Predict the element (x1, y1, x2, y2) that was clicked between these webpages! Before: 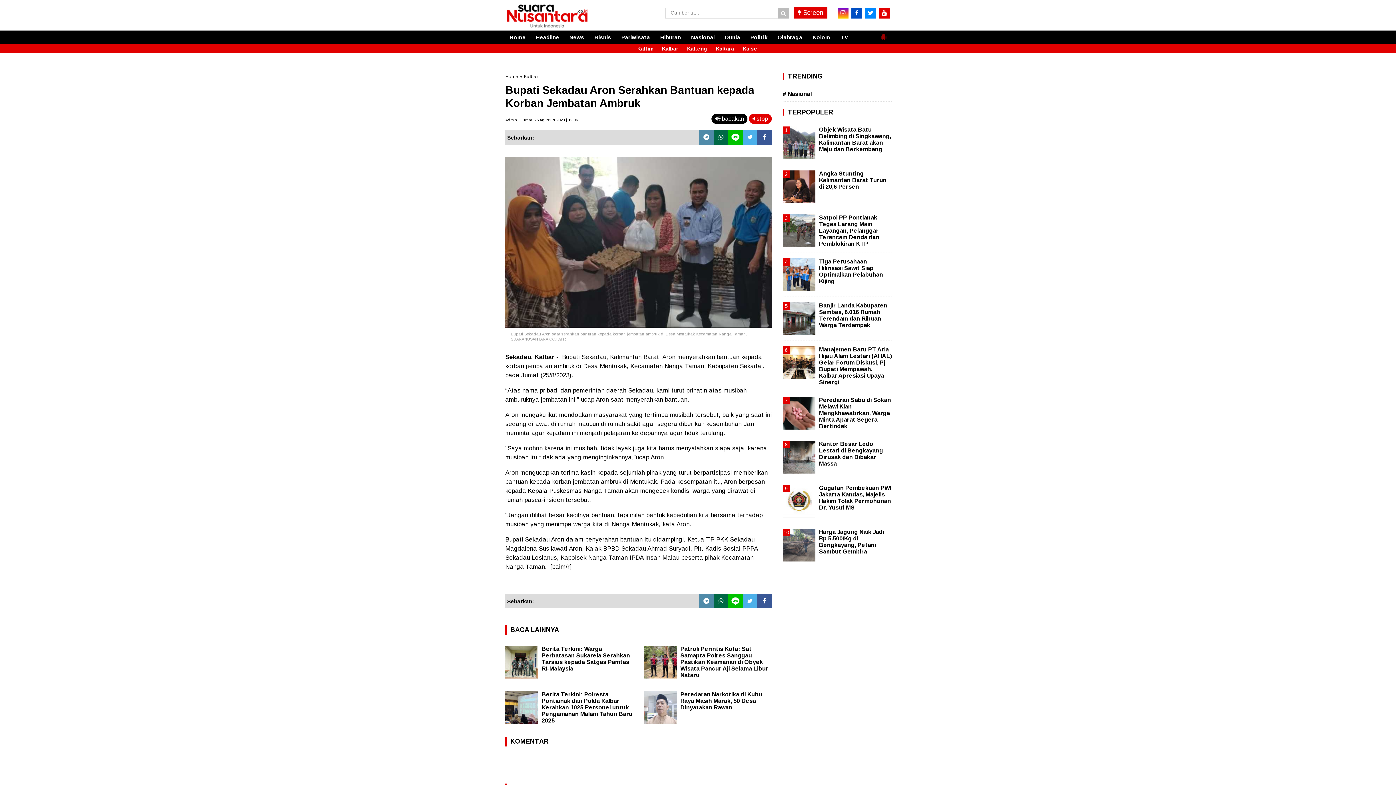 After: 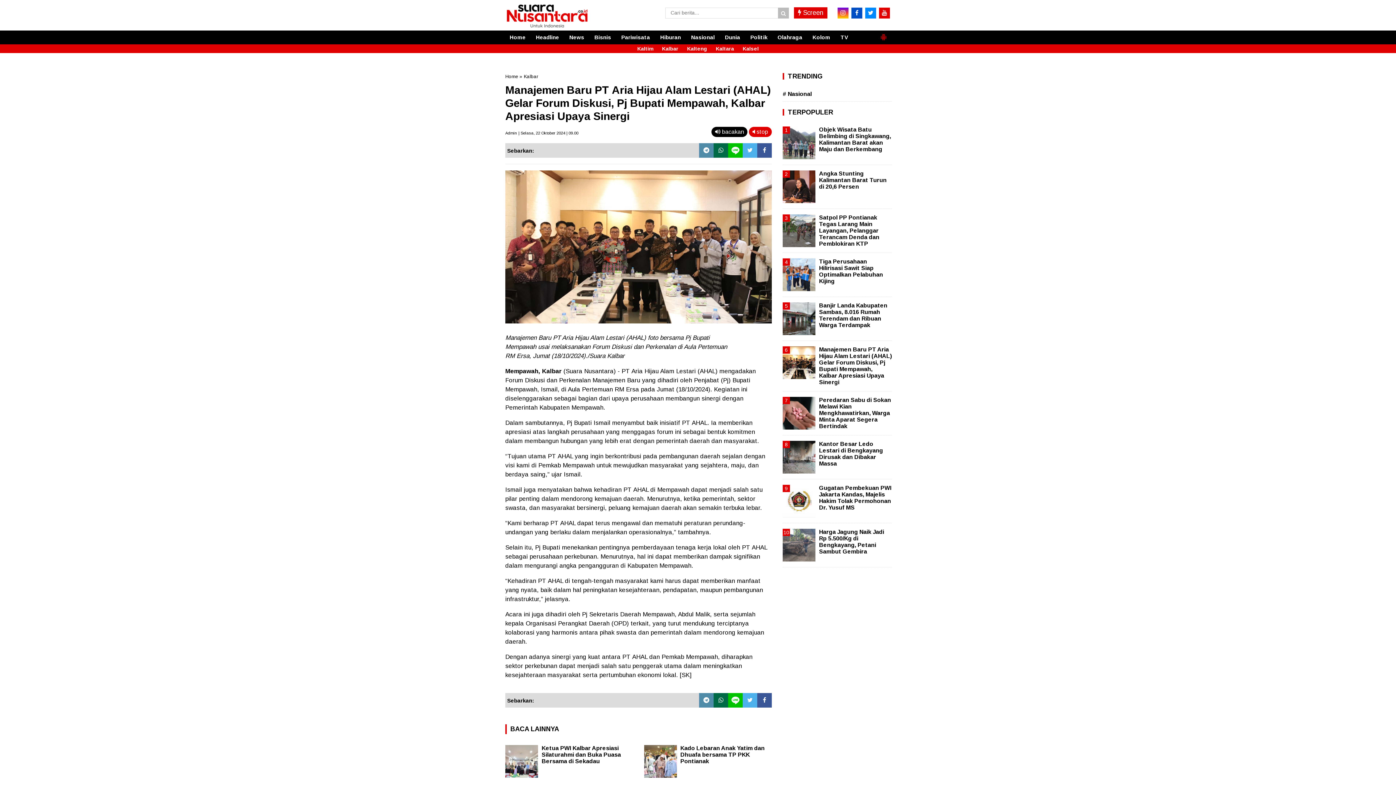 Action: bbox: (819, 346, 892, 385) label: Manajemen Baru PT Aria Hijau Alam Lestari (AHAL) Gelar Forum Diskusi, Pj Bupati Mempawah, Kalbar Apresiasi Upaya Sinergi